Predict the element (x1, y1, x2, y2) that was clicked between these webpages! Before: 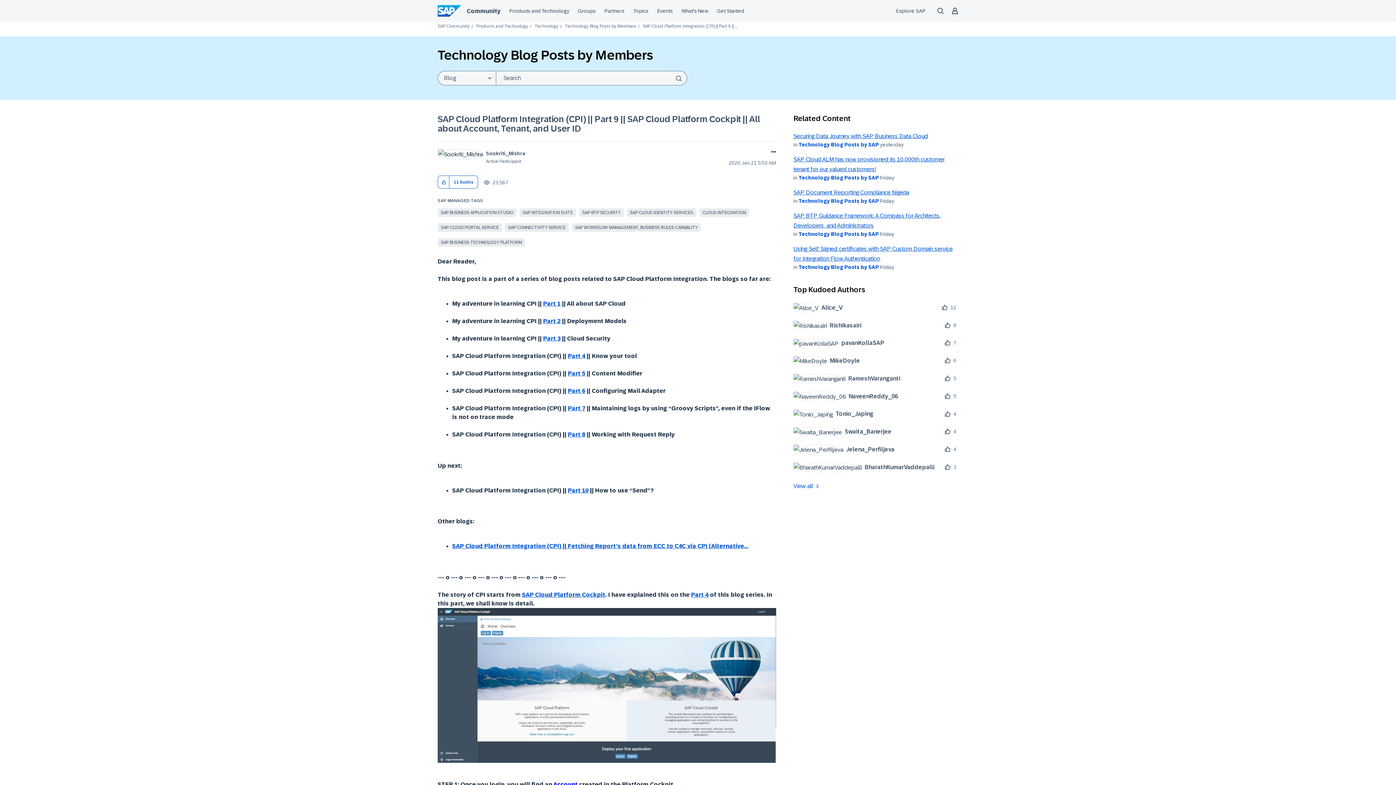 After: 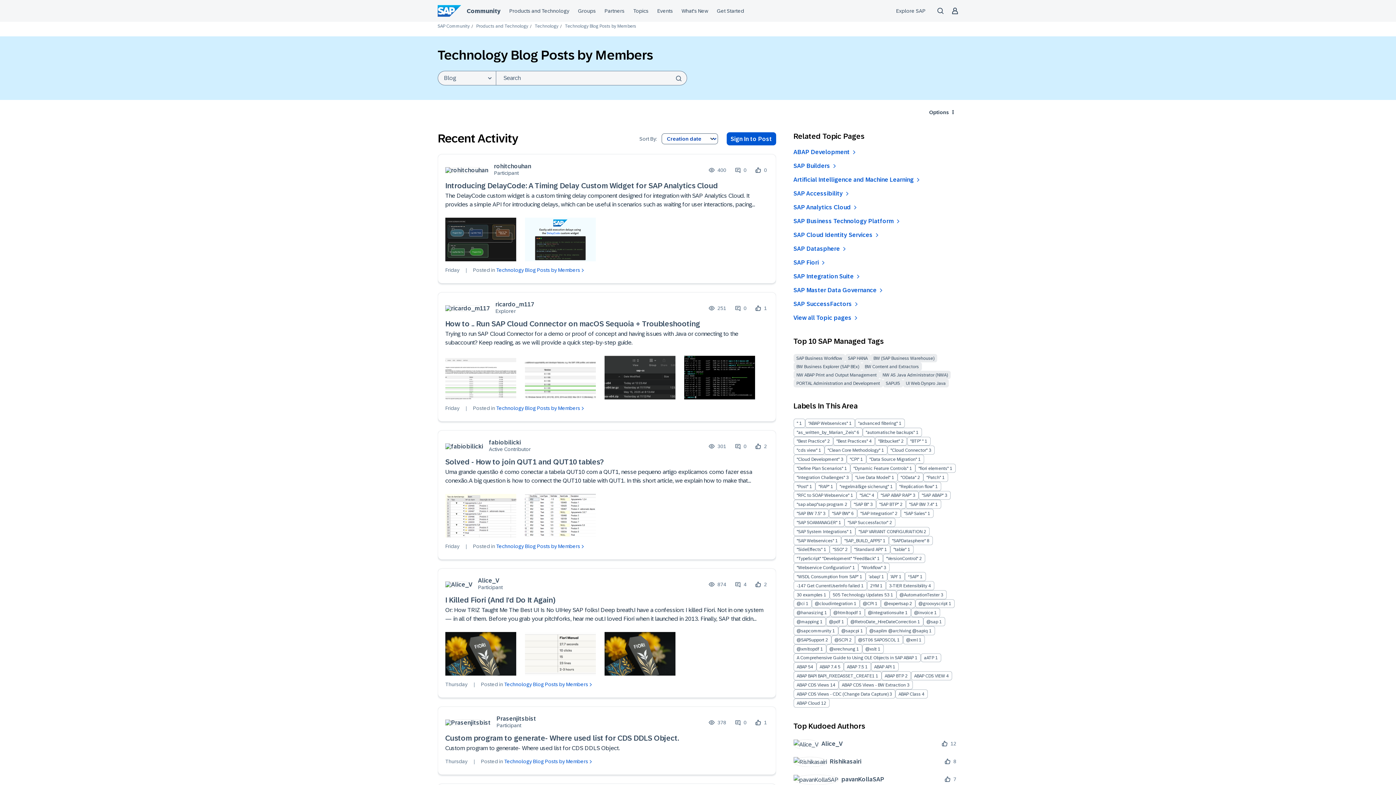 Action: label: Technology Blog Posts by Members bbox: (565, 23, 636, 28)